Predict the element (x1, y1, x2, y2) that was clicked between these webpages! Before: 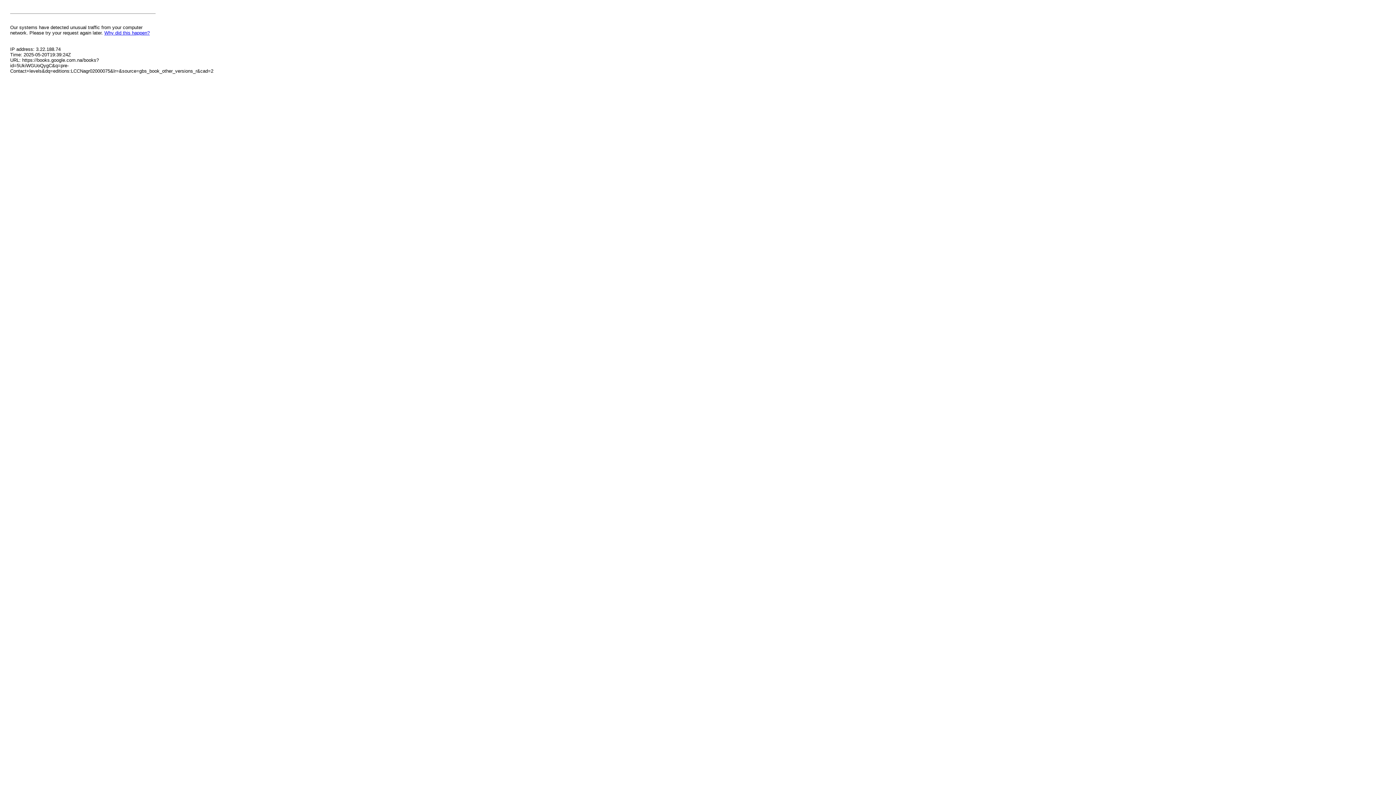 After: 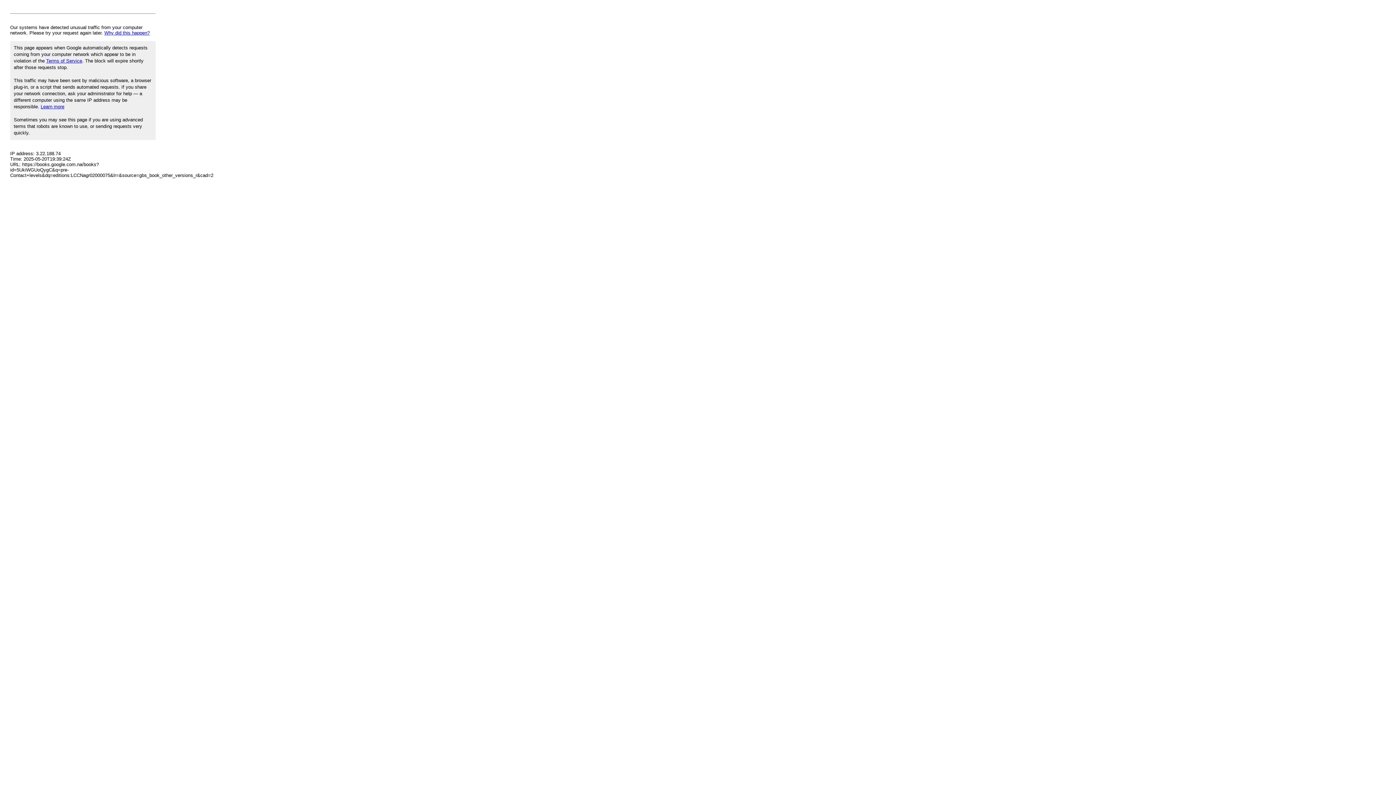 Action: label: Why did this happen? bbox: (104, 30, 149, 35)